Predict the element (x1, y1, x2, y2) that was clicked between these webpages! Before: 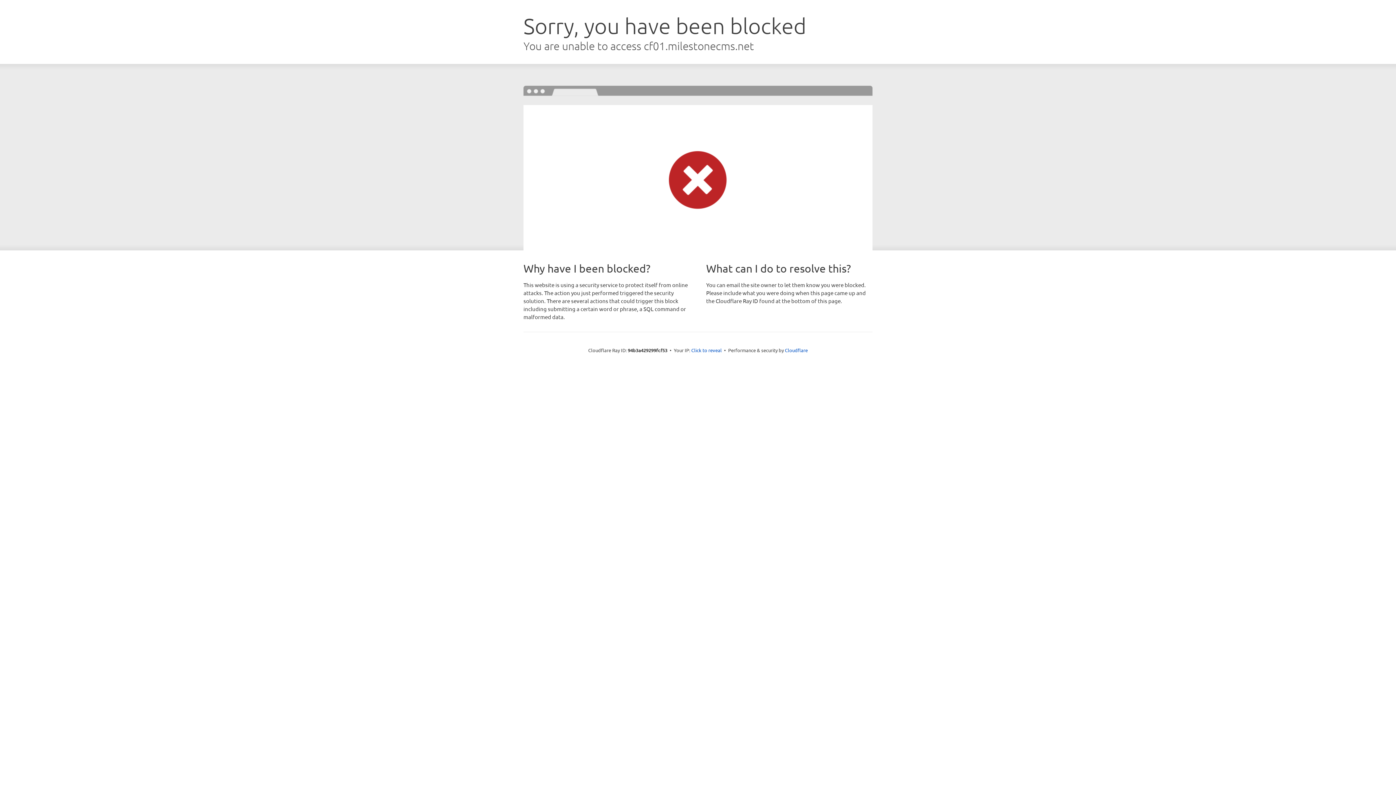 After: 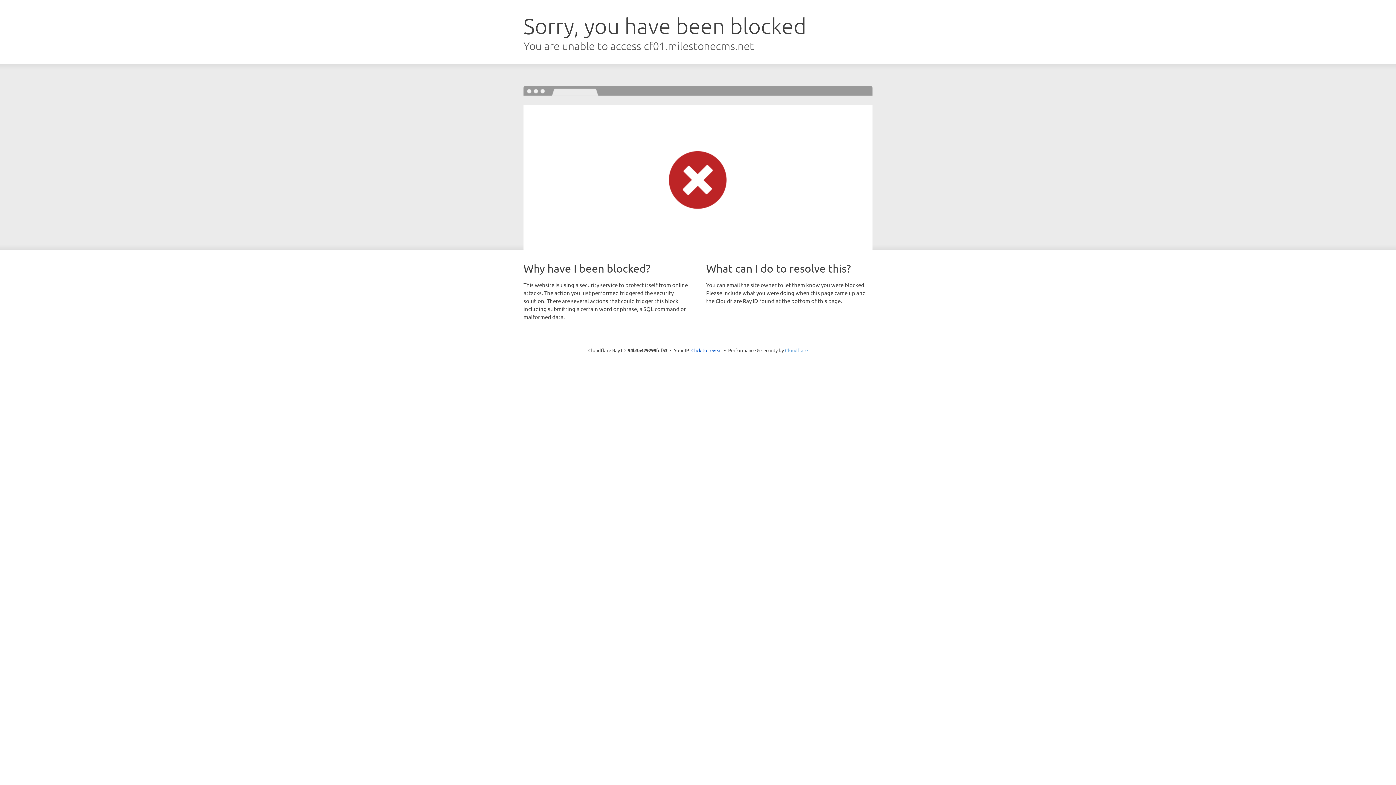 Action: bbox: (785, 347, 808, 353) label: Cloudflare